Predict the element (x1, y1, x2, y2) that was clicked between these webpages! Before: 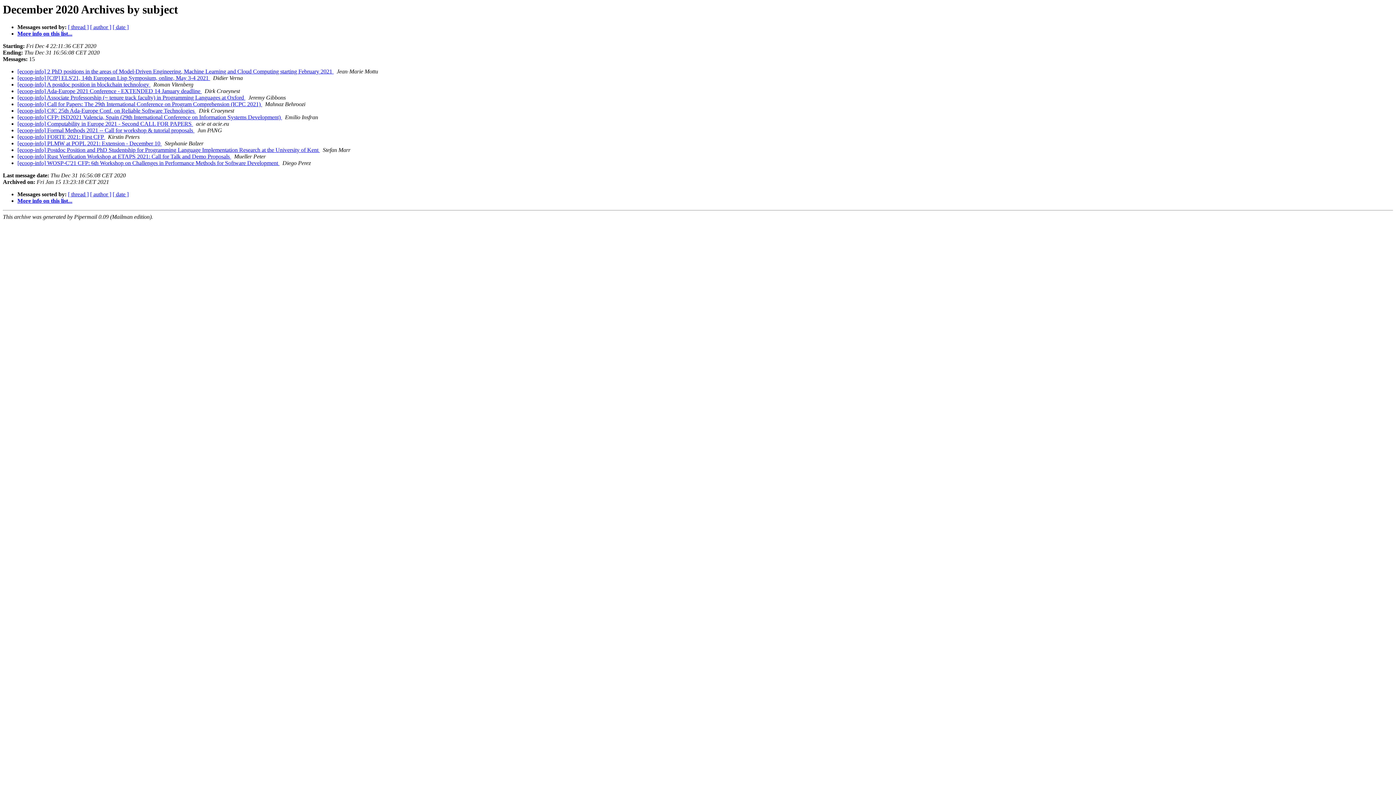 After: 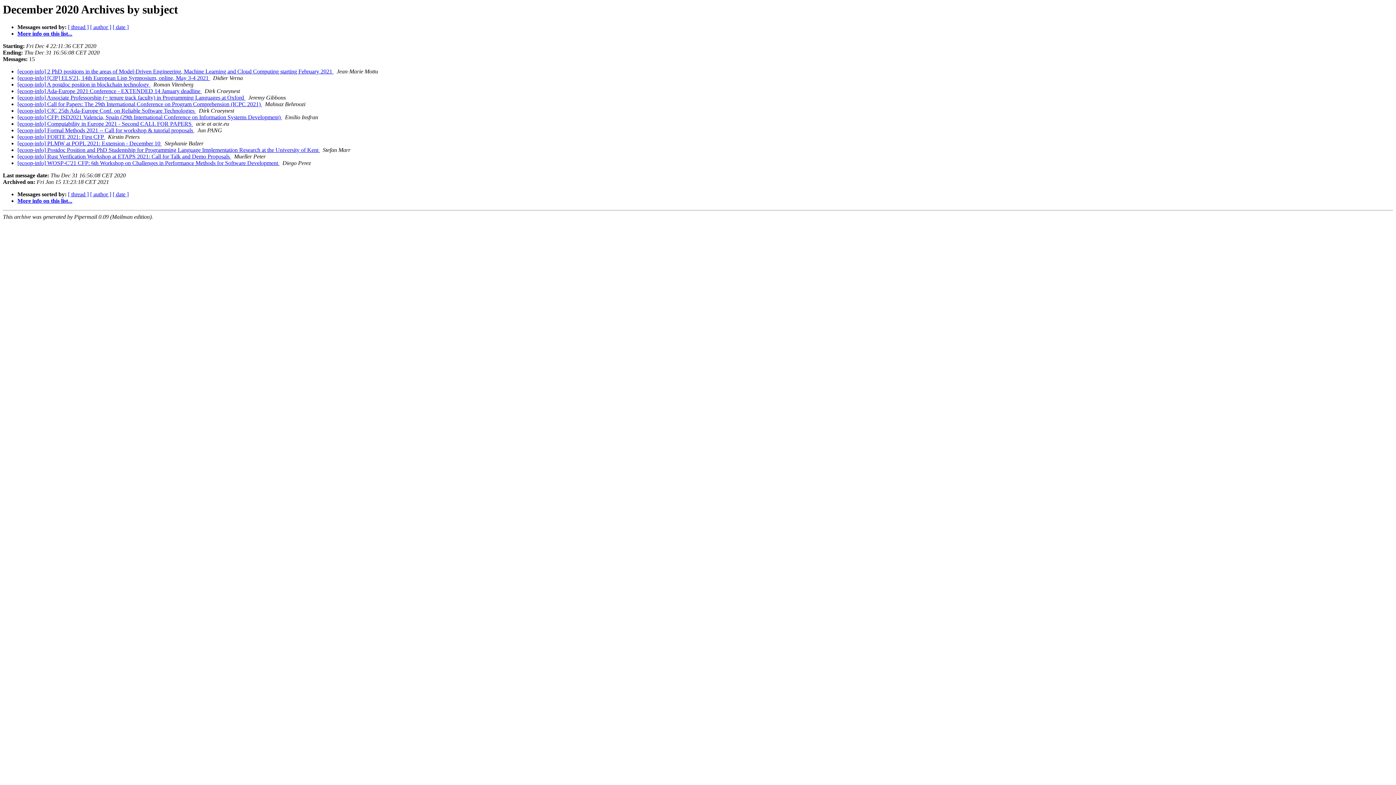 Action: bbox: (333, 68, 335, 74) label:  